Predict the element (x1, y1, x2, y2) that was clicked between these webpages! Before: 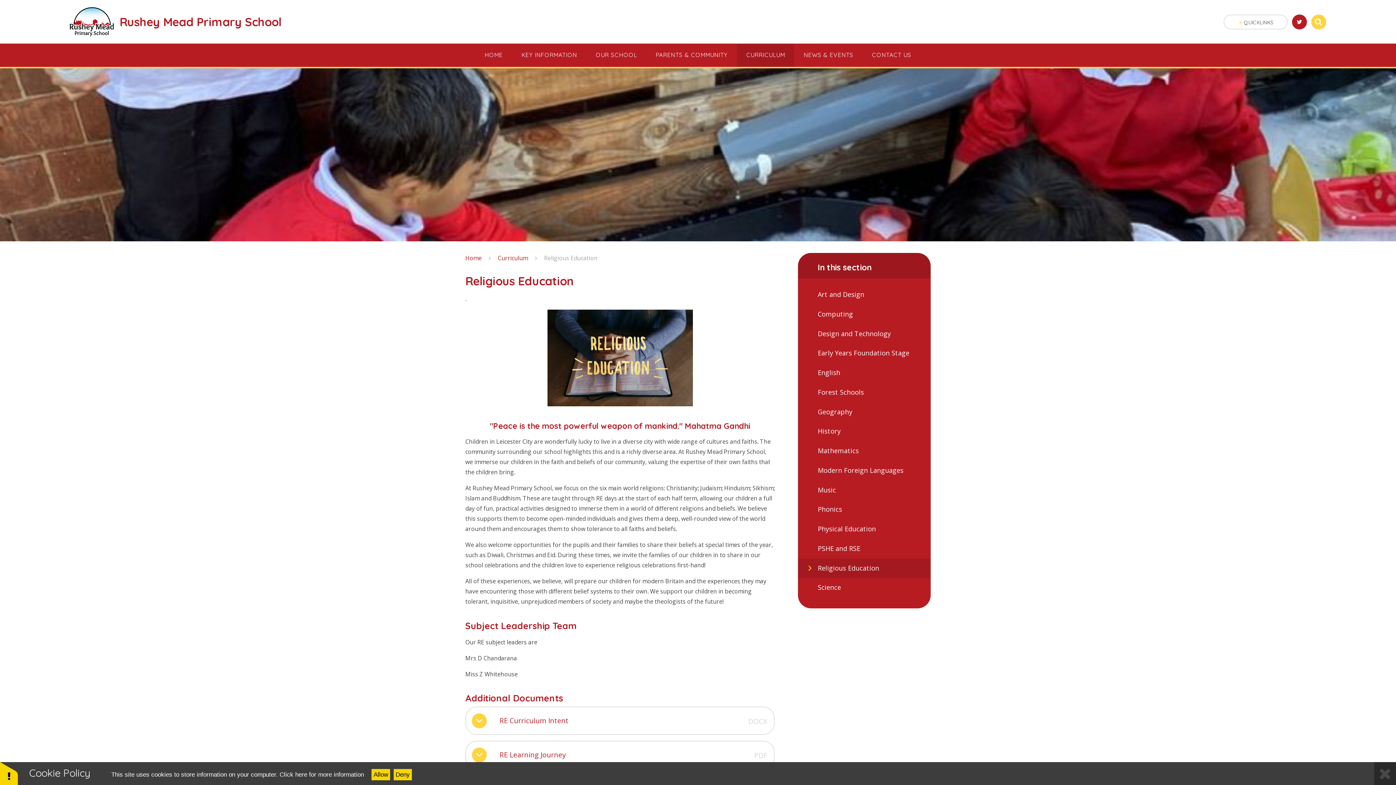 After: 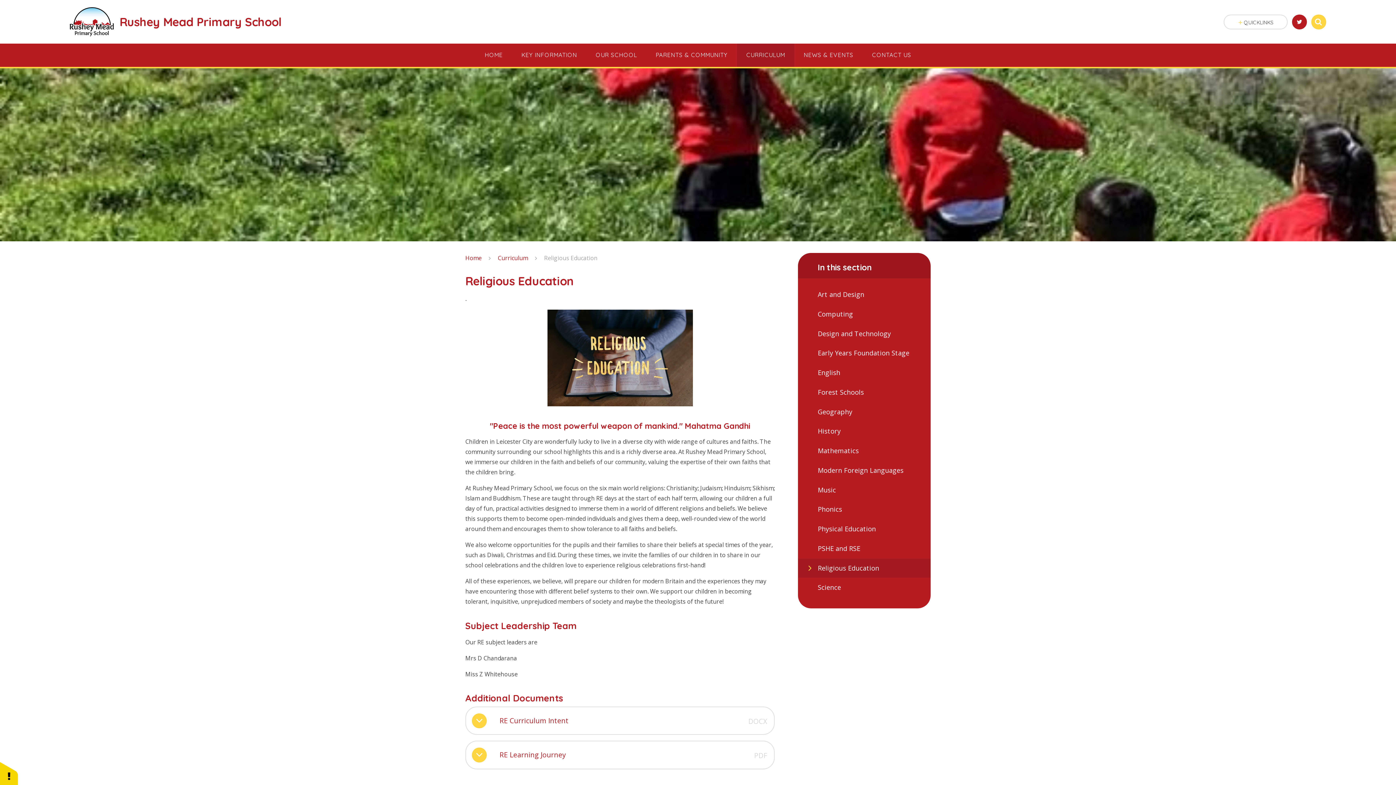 Action: bbox: (1374, 762, 1396, 785)